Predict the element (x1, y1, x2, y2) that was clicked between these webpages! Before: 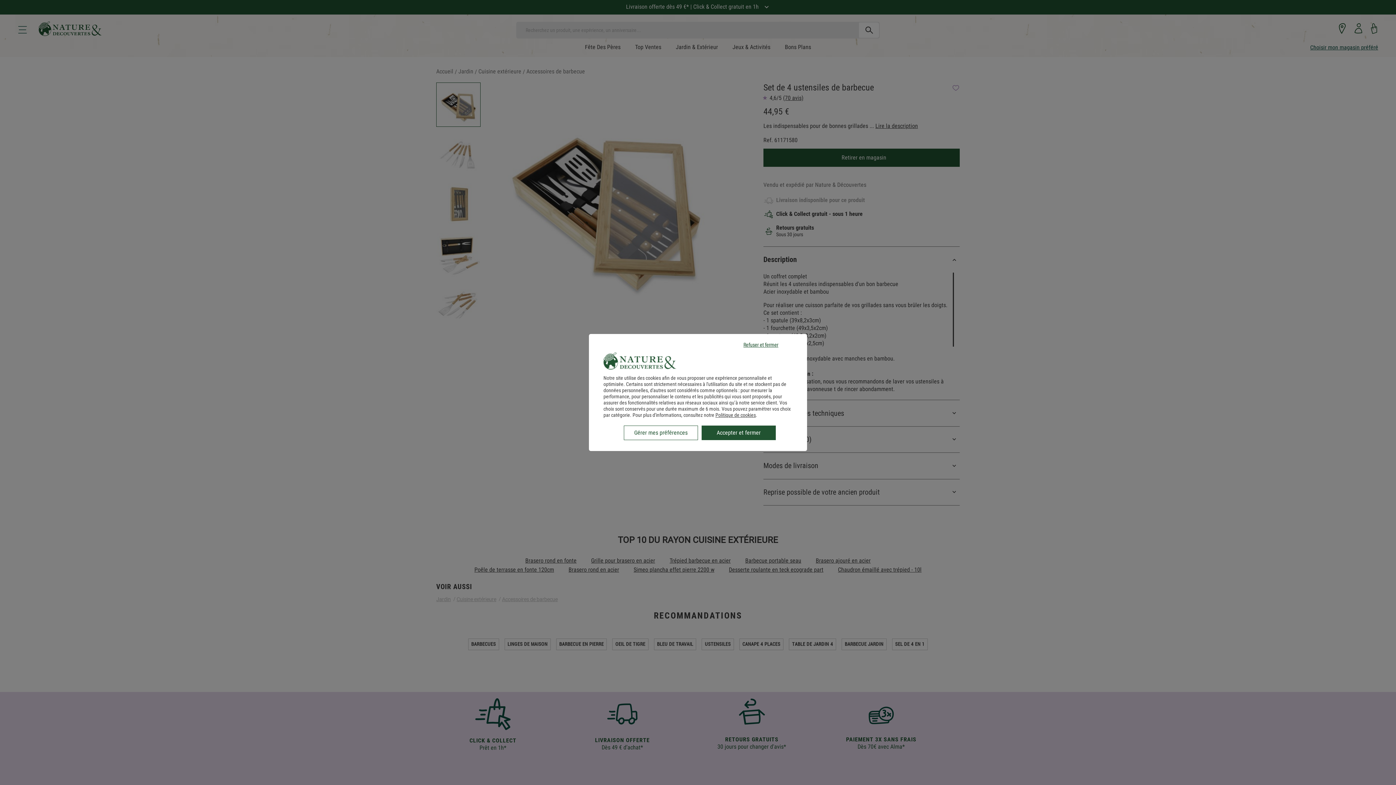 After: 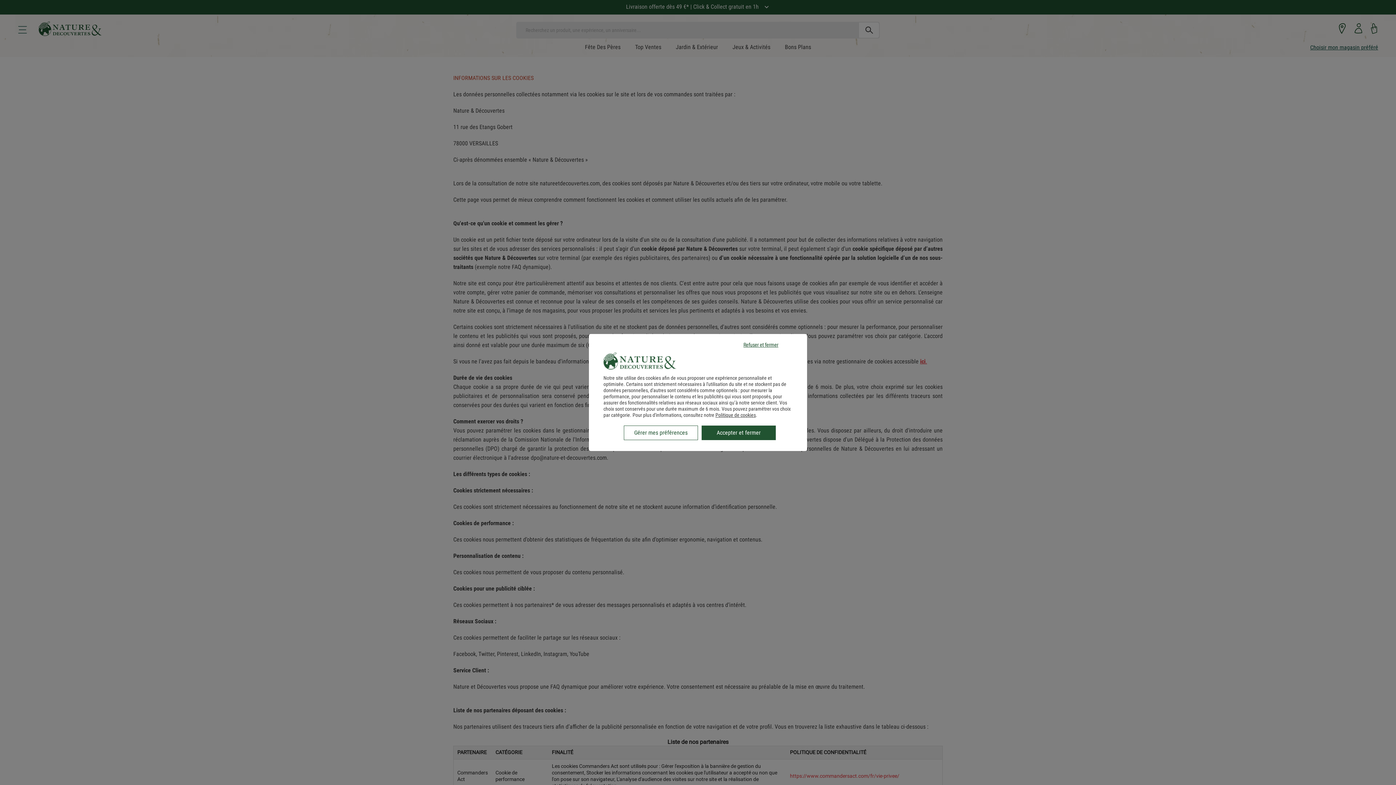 Action: bbox: (715, 412, 756, 418) label: Politique de cookies